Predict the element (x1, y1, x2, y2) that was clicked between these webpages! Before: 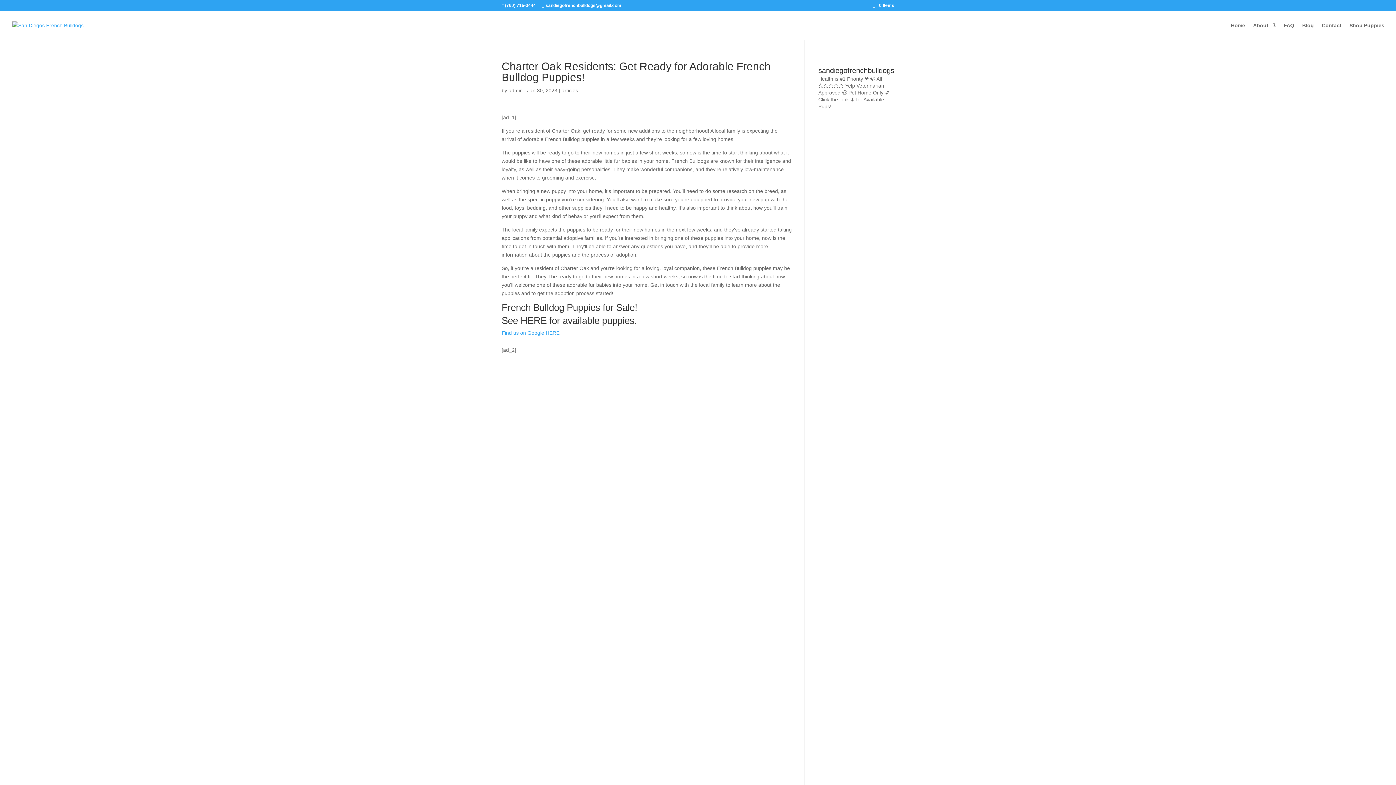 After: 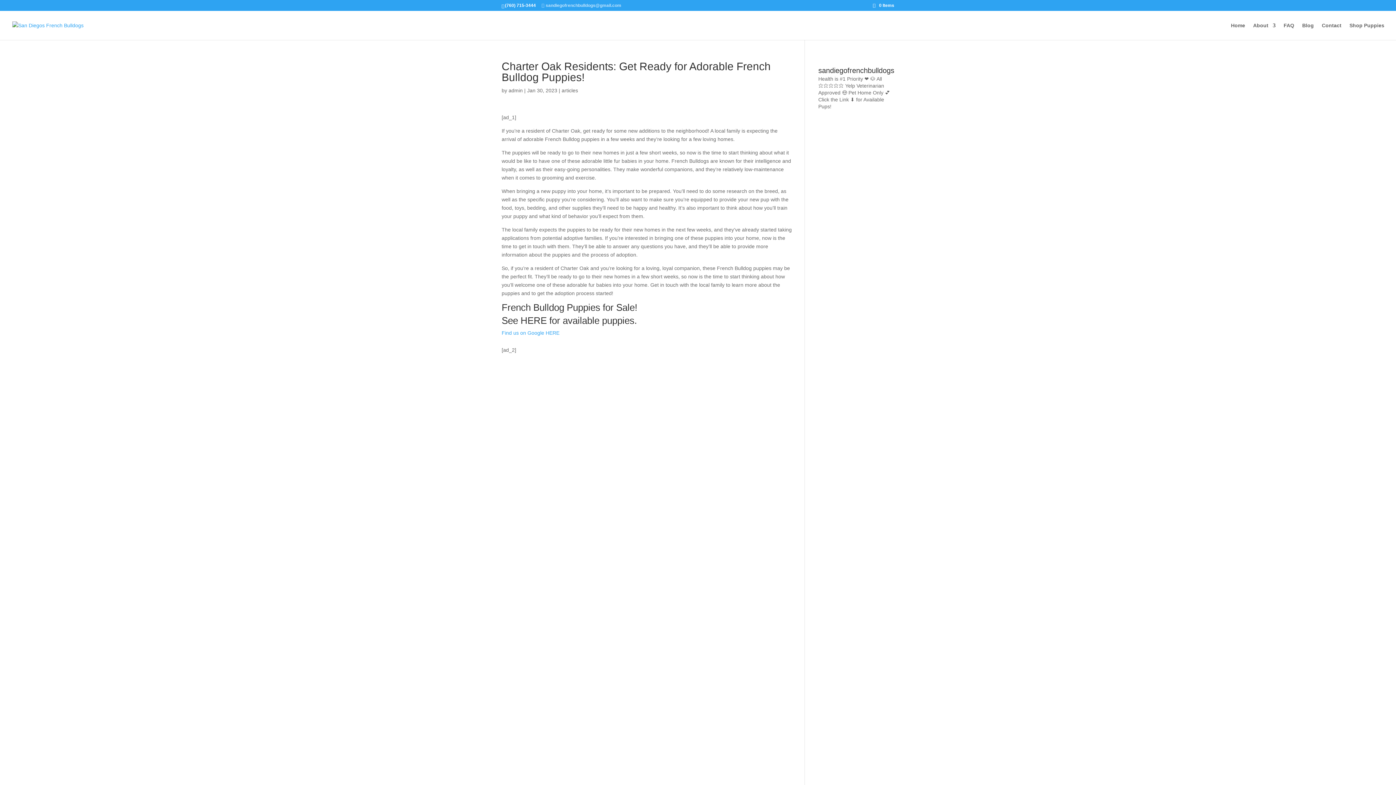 Action: label: sandiegofrenchbulldogs@gmail.com bbox: (541, 2, 621, 8)